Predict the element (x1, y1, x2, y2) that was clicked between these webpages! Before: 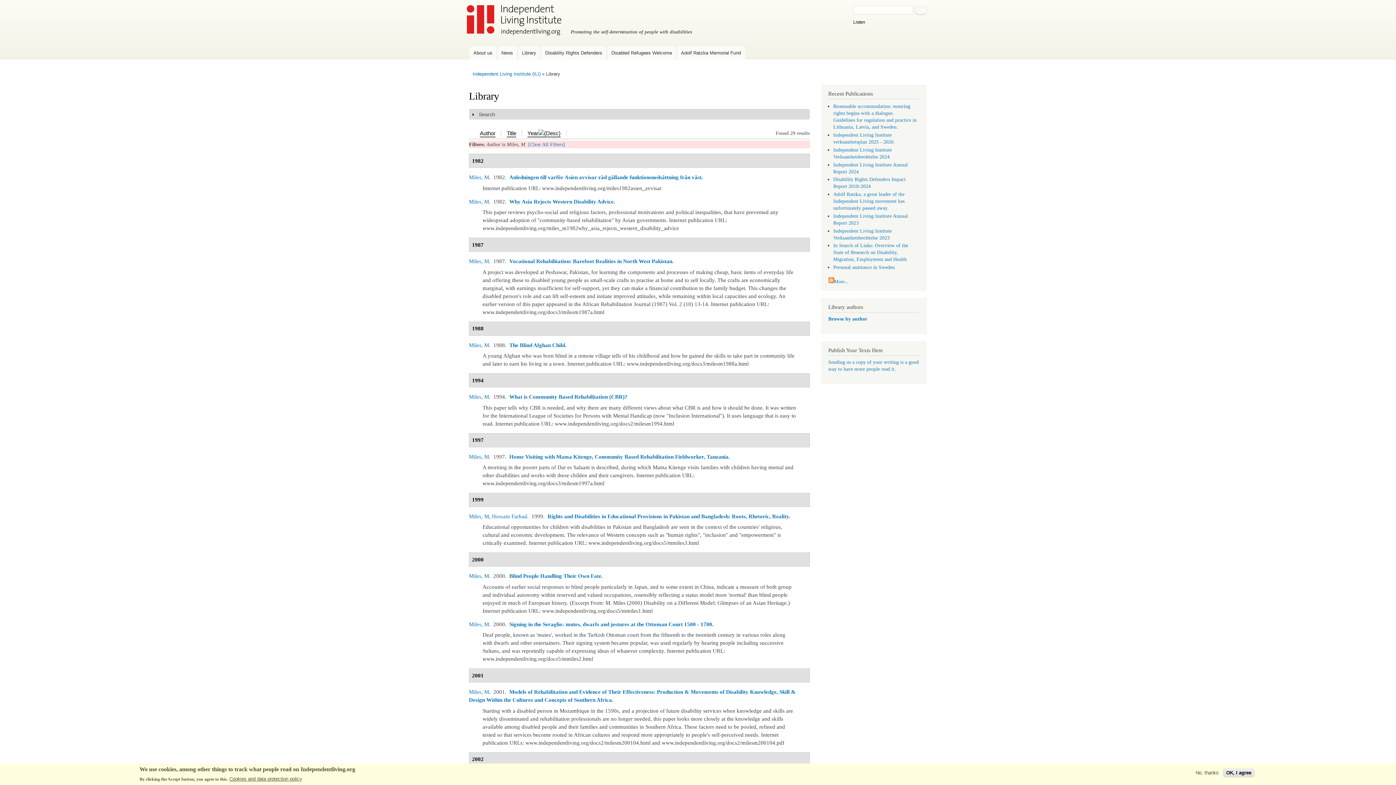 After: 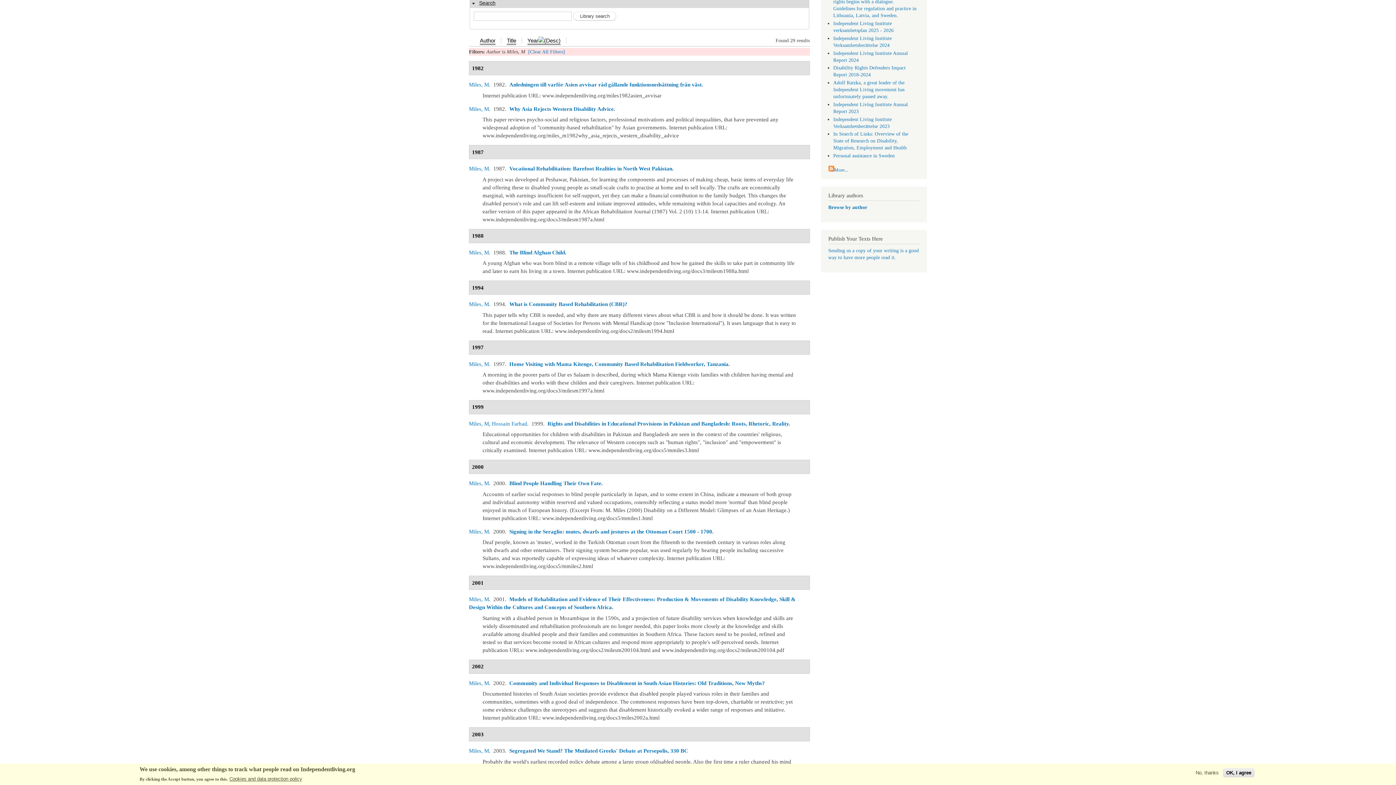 Action: bbox: (478, 111, 495, 117) label: Show
Search